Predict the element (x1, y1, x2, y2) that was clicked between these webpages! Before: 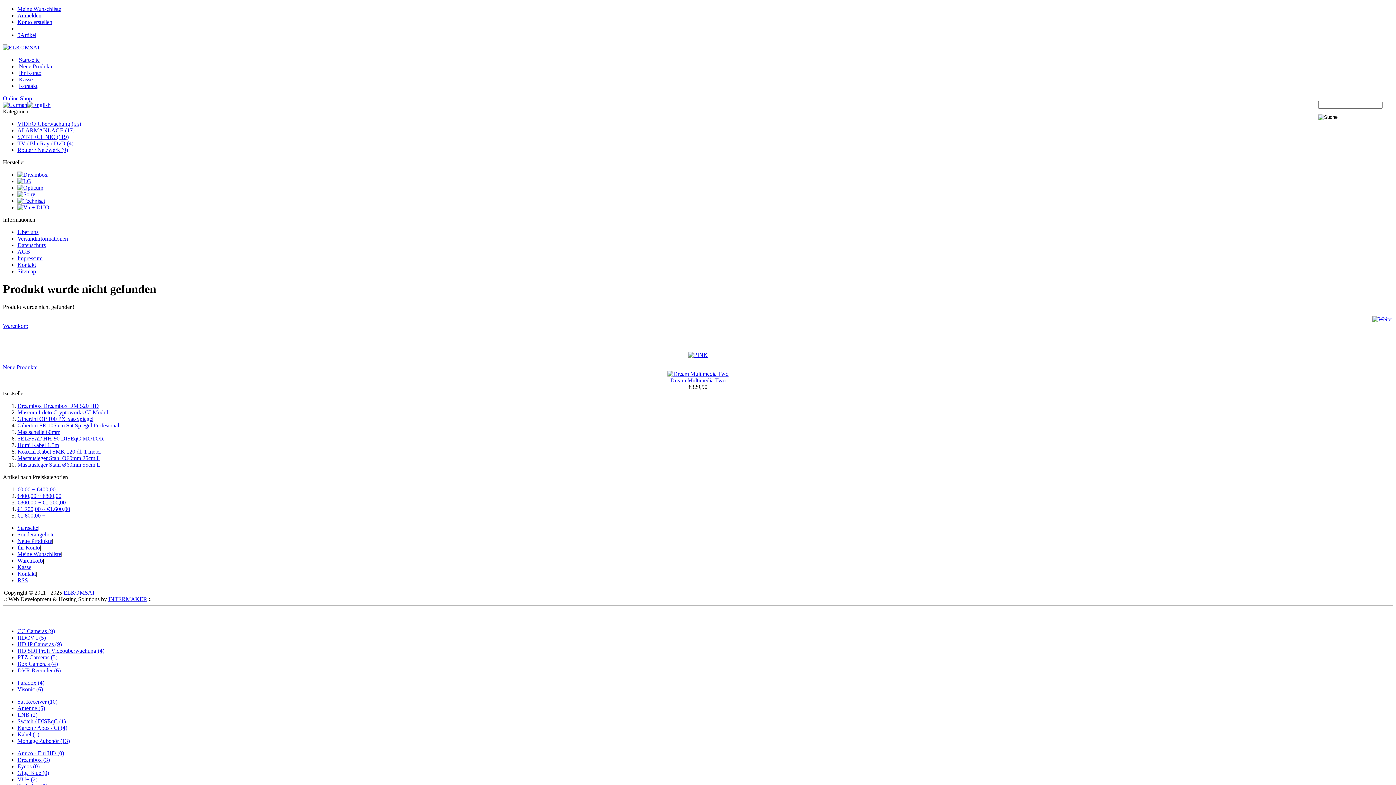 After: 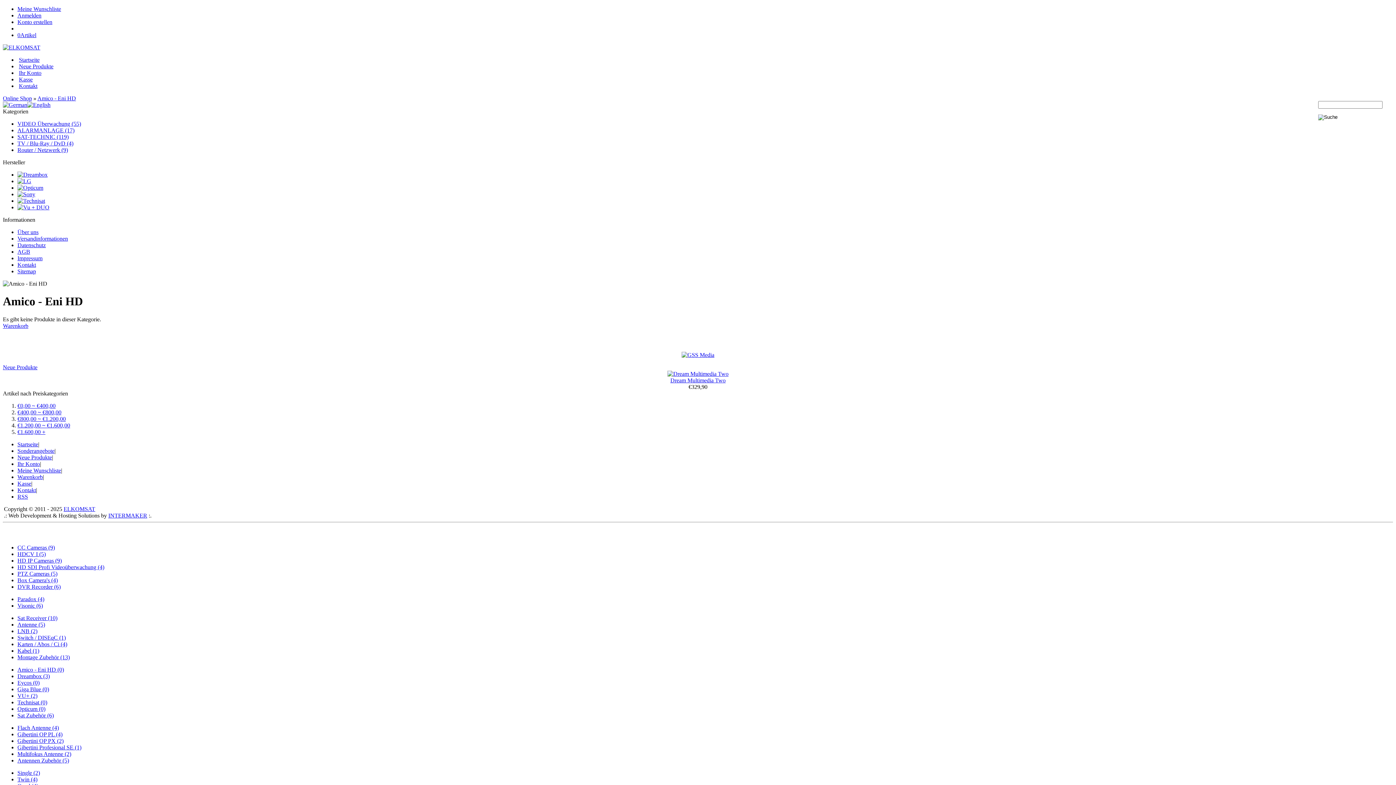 Action: label: Amico - Eni HD (0) bbox: (17, 750, 64, 756)